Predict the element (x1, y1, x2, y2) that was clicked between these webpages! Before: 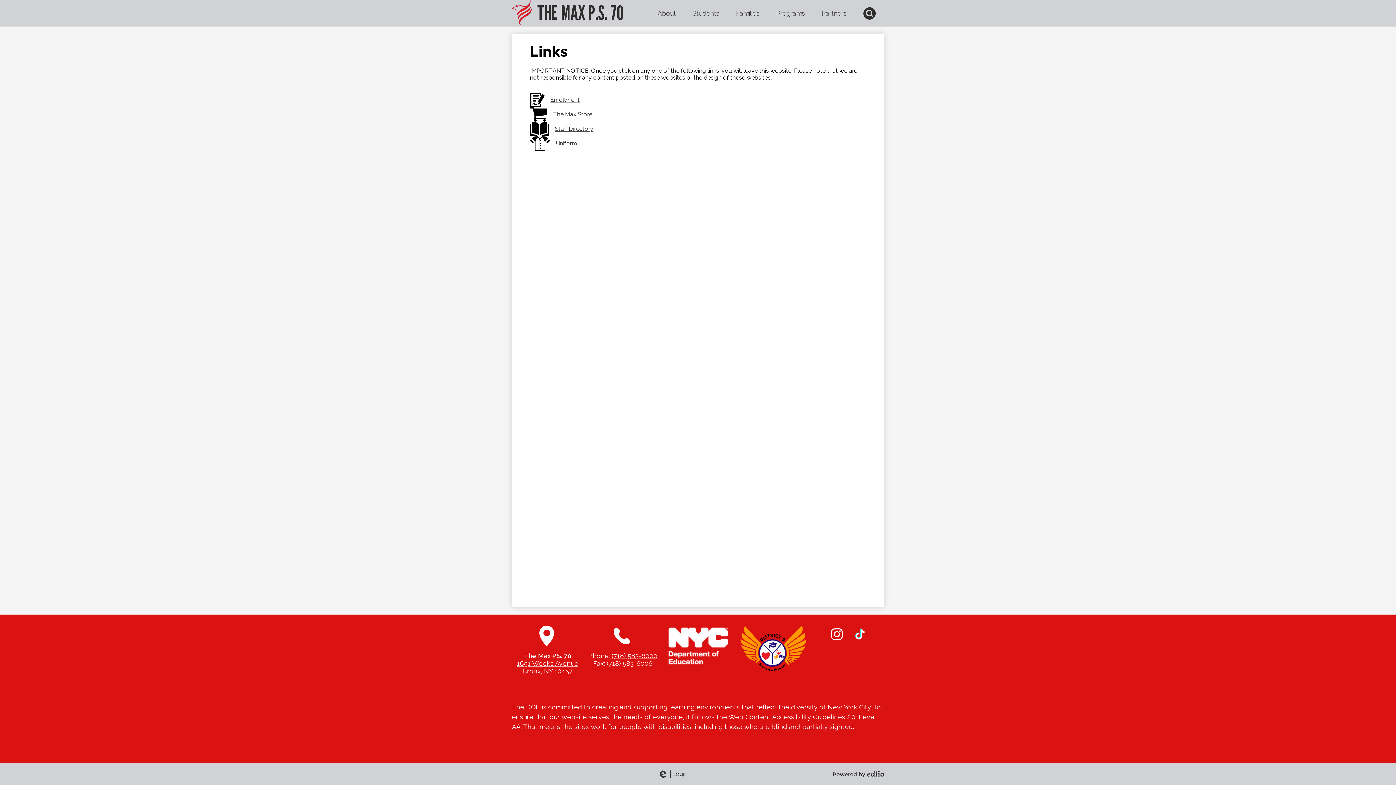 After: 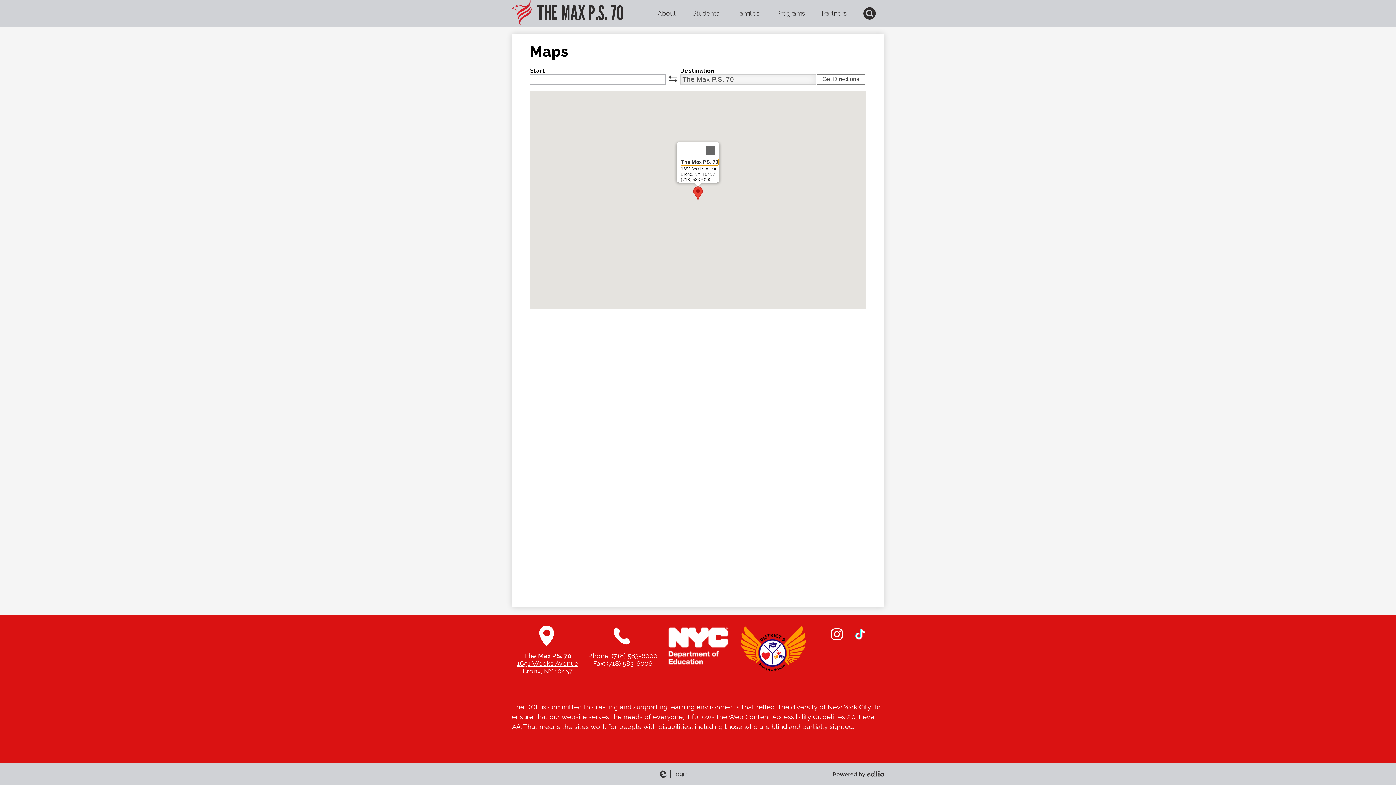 Action: bbox: (517, 660, 578, 667) label: 1691 Weeks Avenue